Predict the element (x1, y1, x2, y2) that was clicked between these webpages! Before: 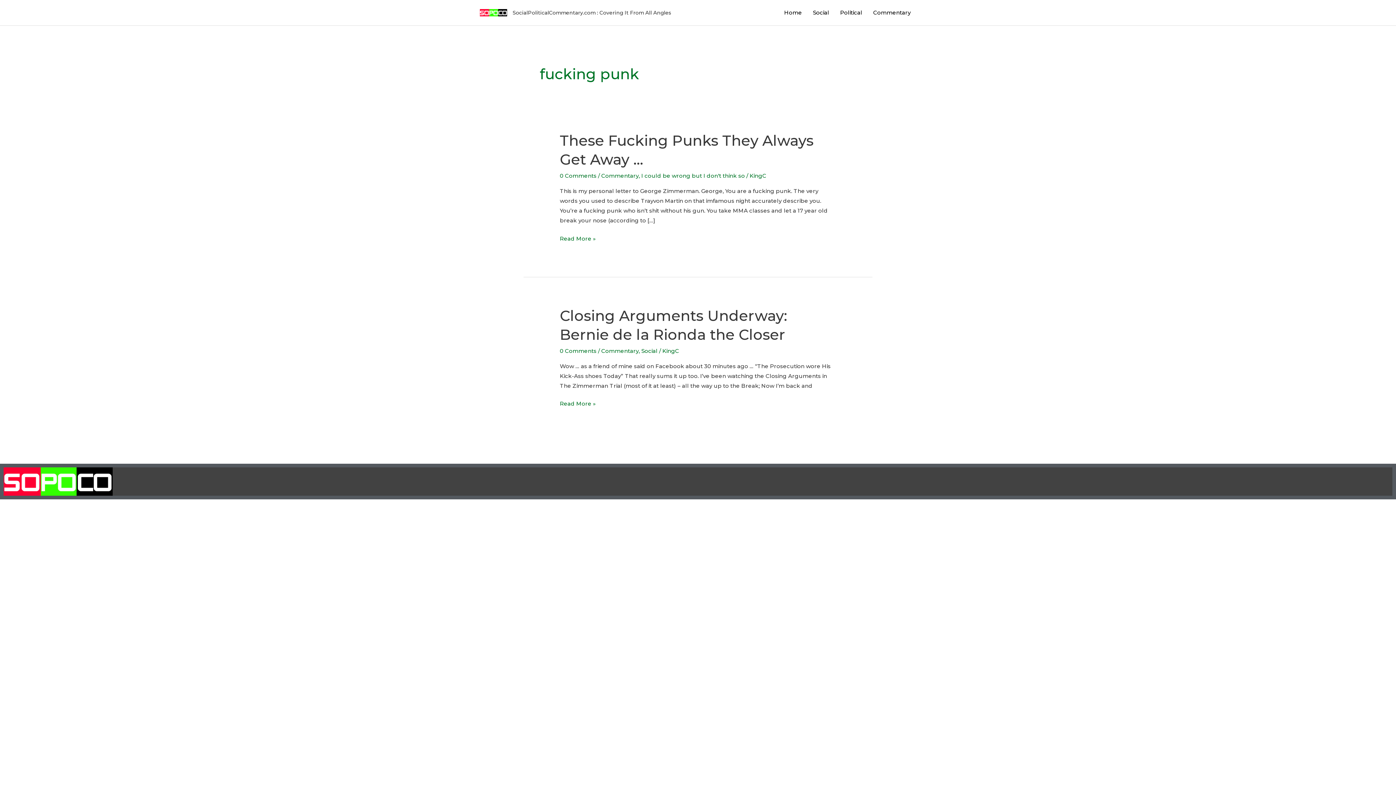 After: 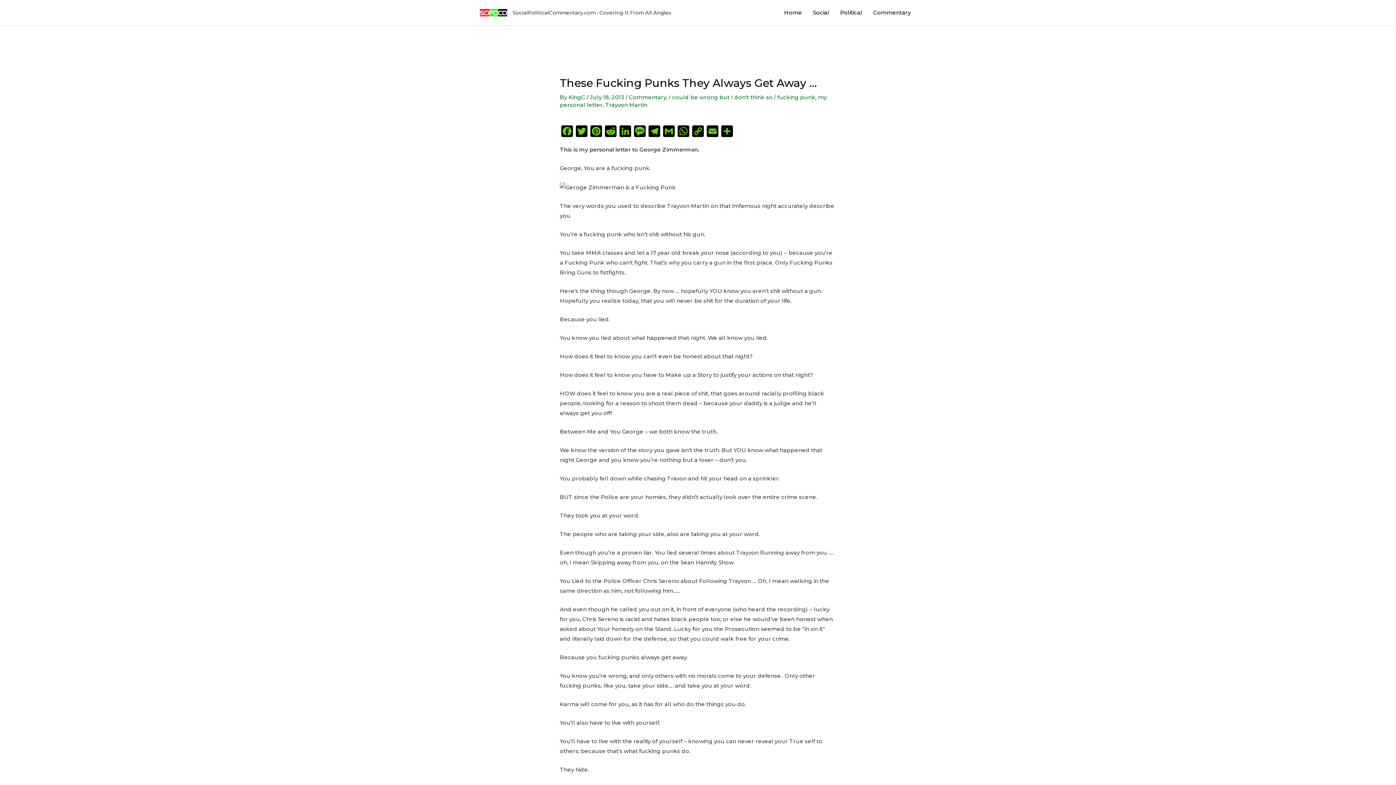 Action: label: These Fucking Punks They Always Get Away …
Read More » bbox: (560, 233, 596, 243)